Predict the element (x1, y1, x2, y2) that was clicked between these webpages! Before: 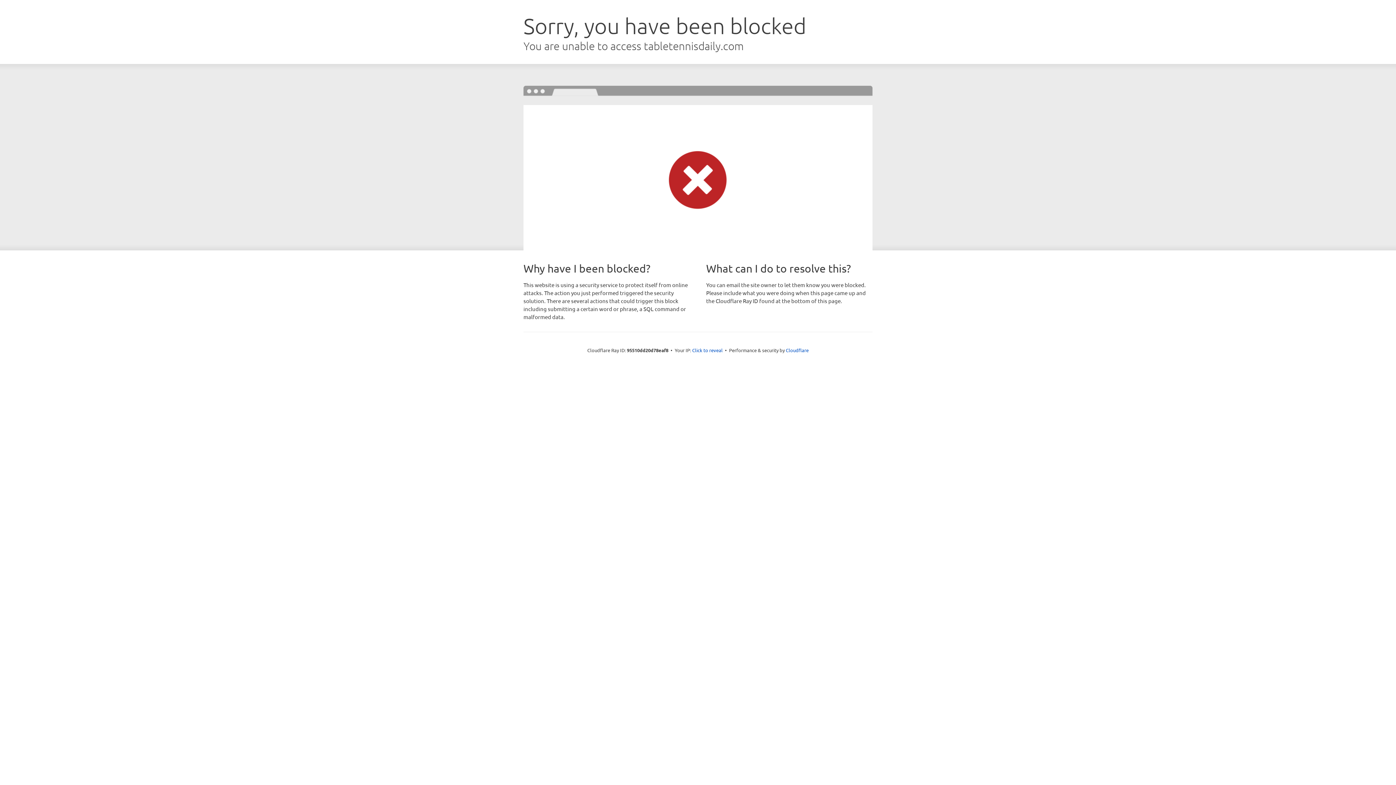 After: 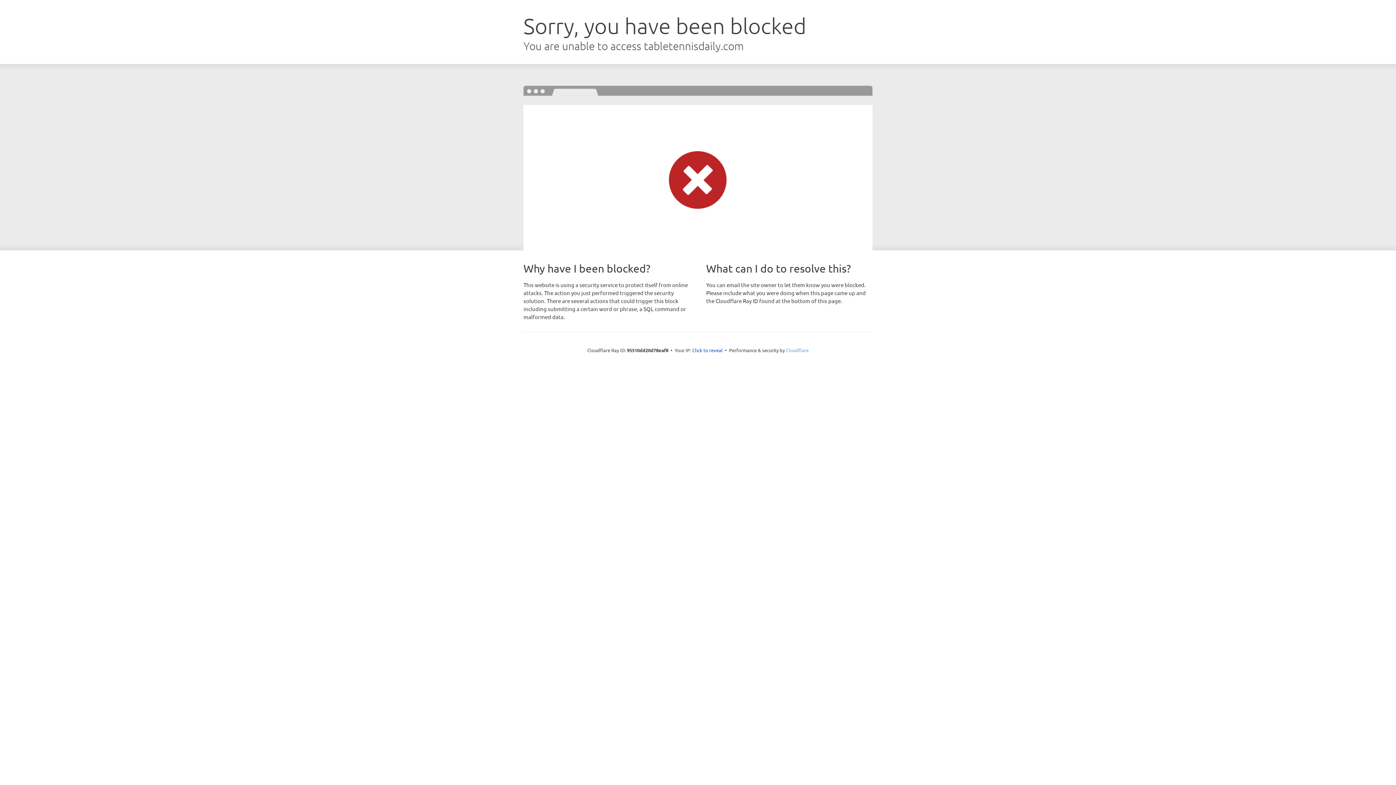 Action: label: Cloudflare bbox: (786, 347, 808, 353)